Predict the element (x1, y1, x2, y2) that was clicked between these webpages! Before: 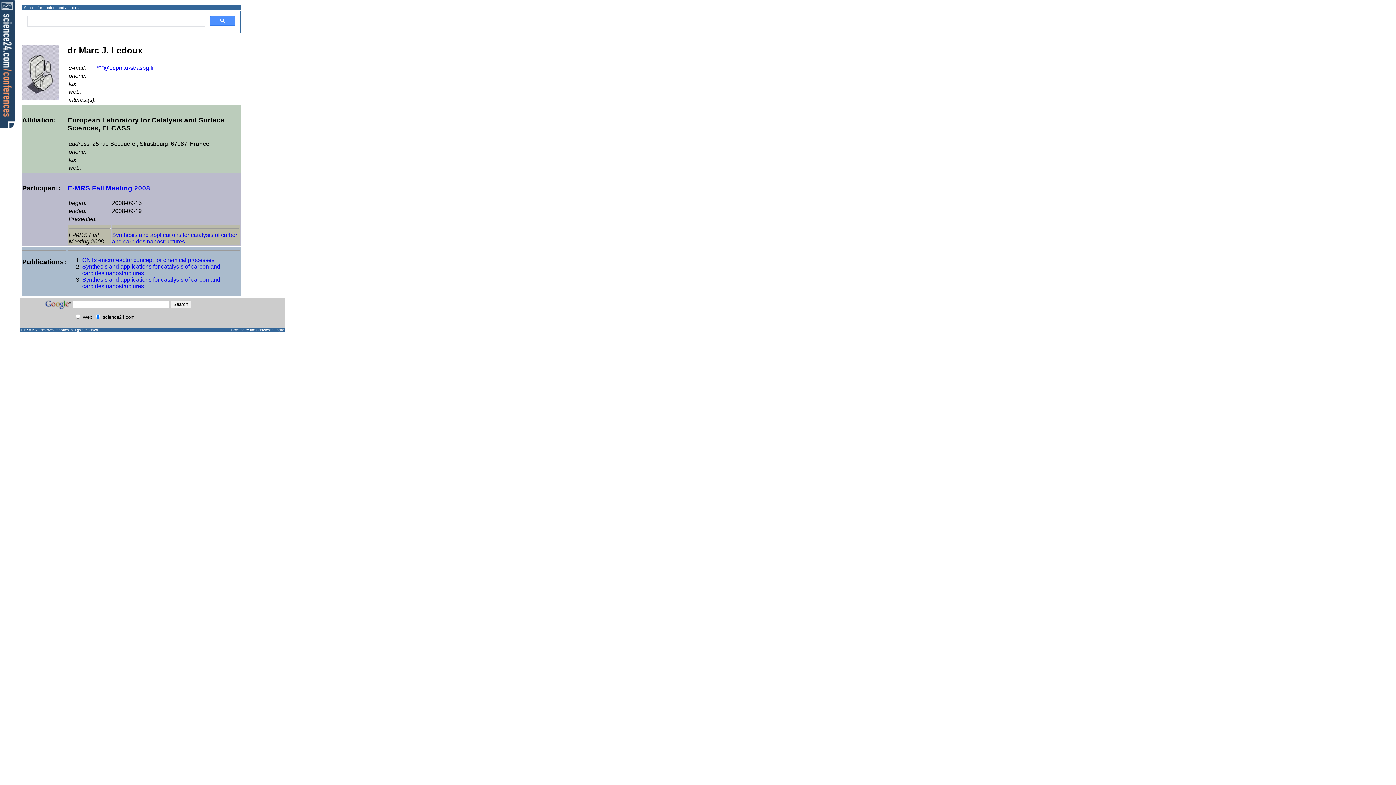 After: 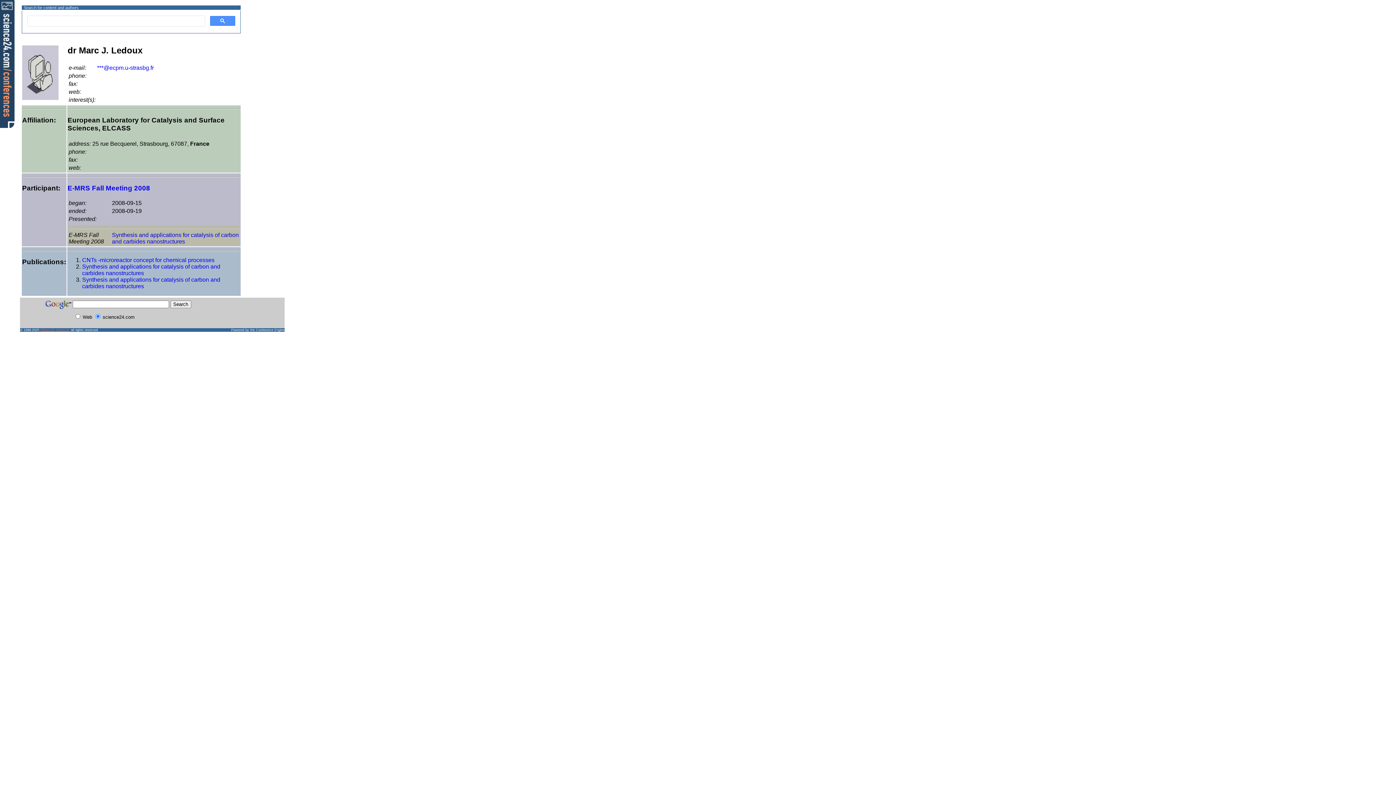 Action: bbox: (40, 328, 68, 332) label: pielaszek research